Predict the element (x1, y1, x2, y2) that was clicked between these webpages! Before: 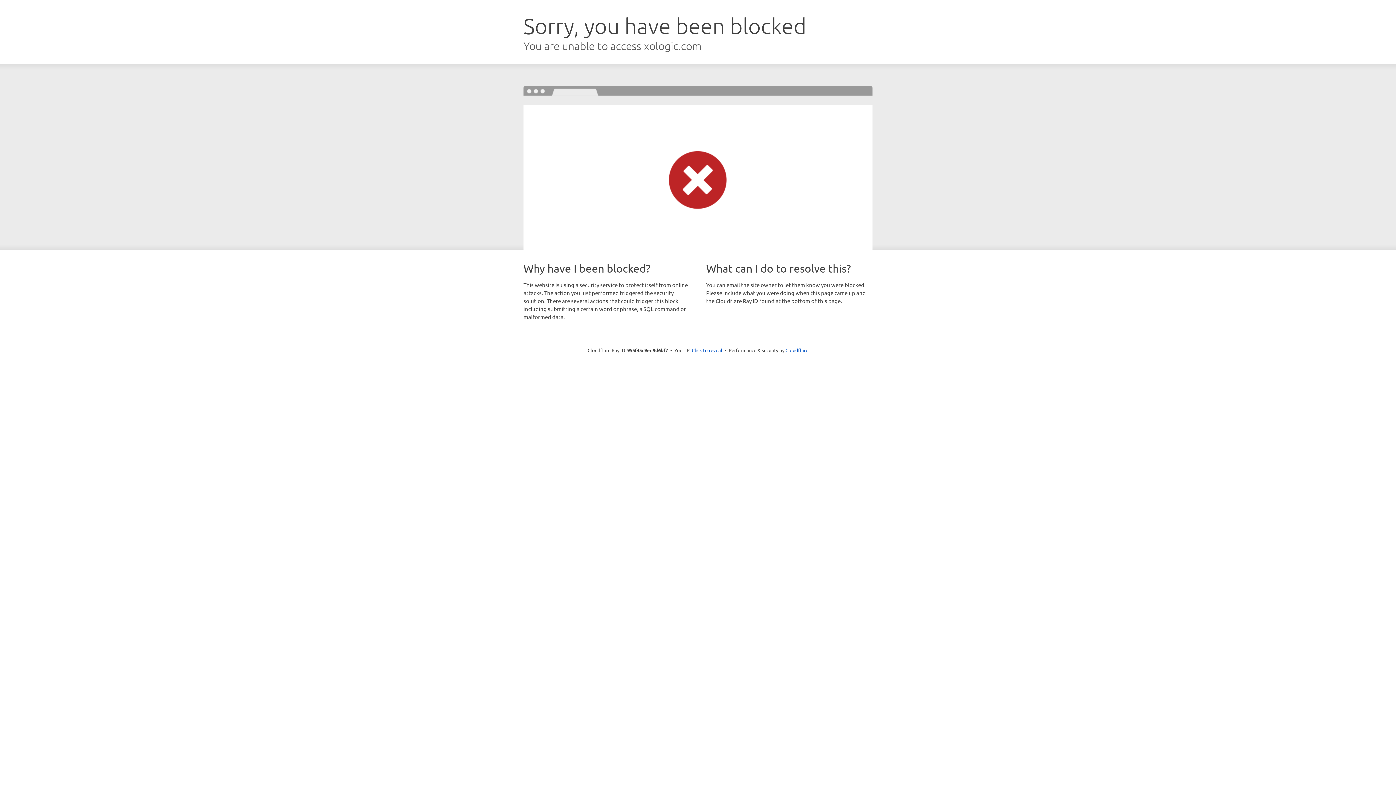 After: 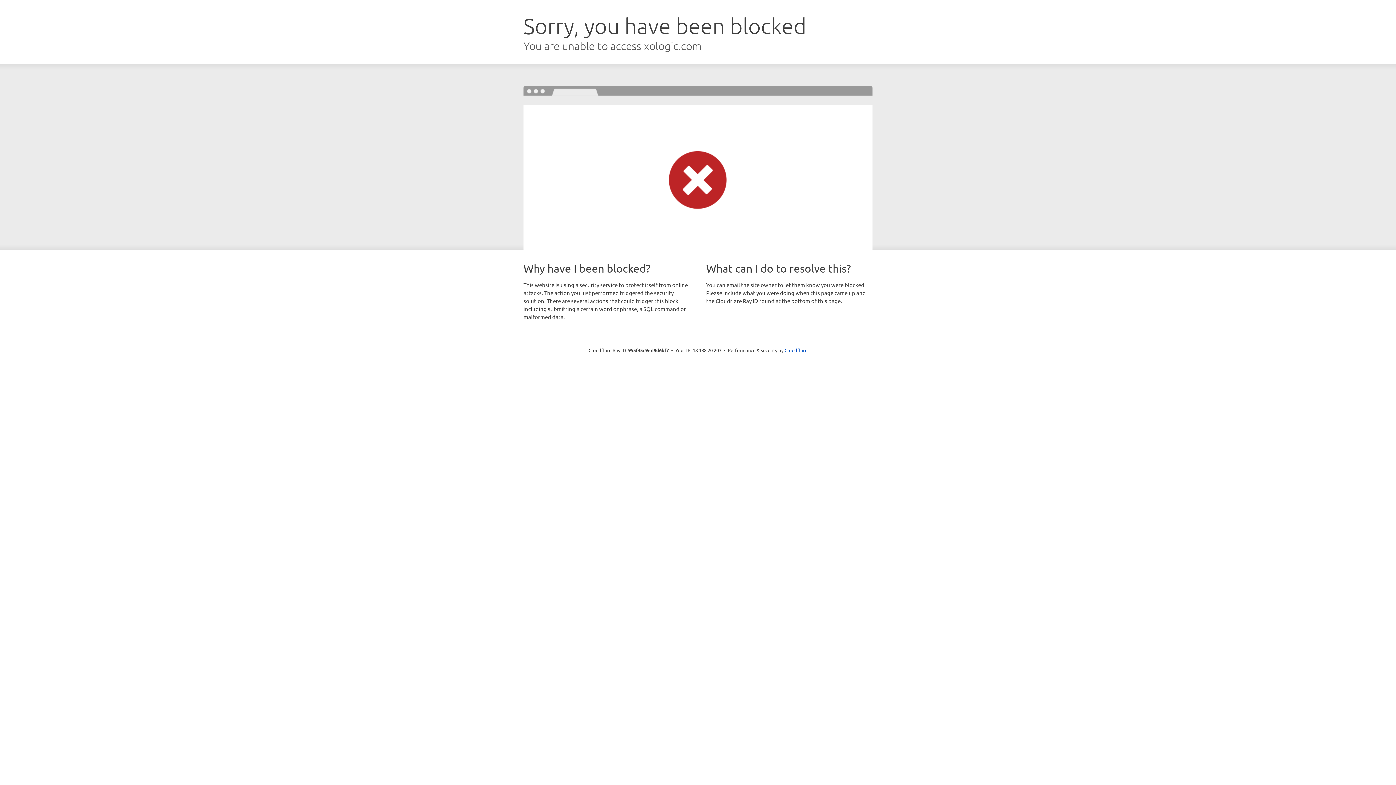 Action: label: Click to reveal bbox: (692, 346, 722, 353)